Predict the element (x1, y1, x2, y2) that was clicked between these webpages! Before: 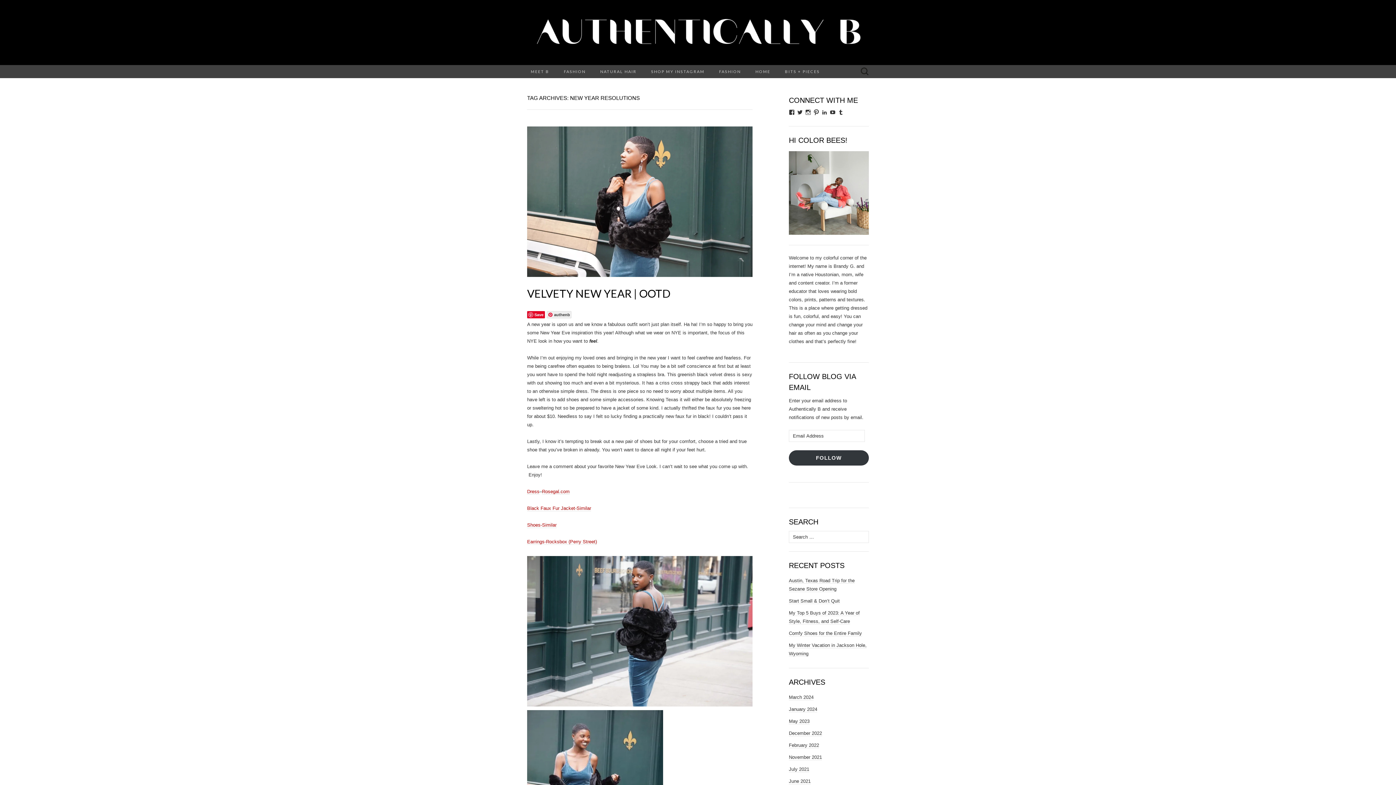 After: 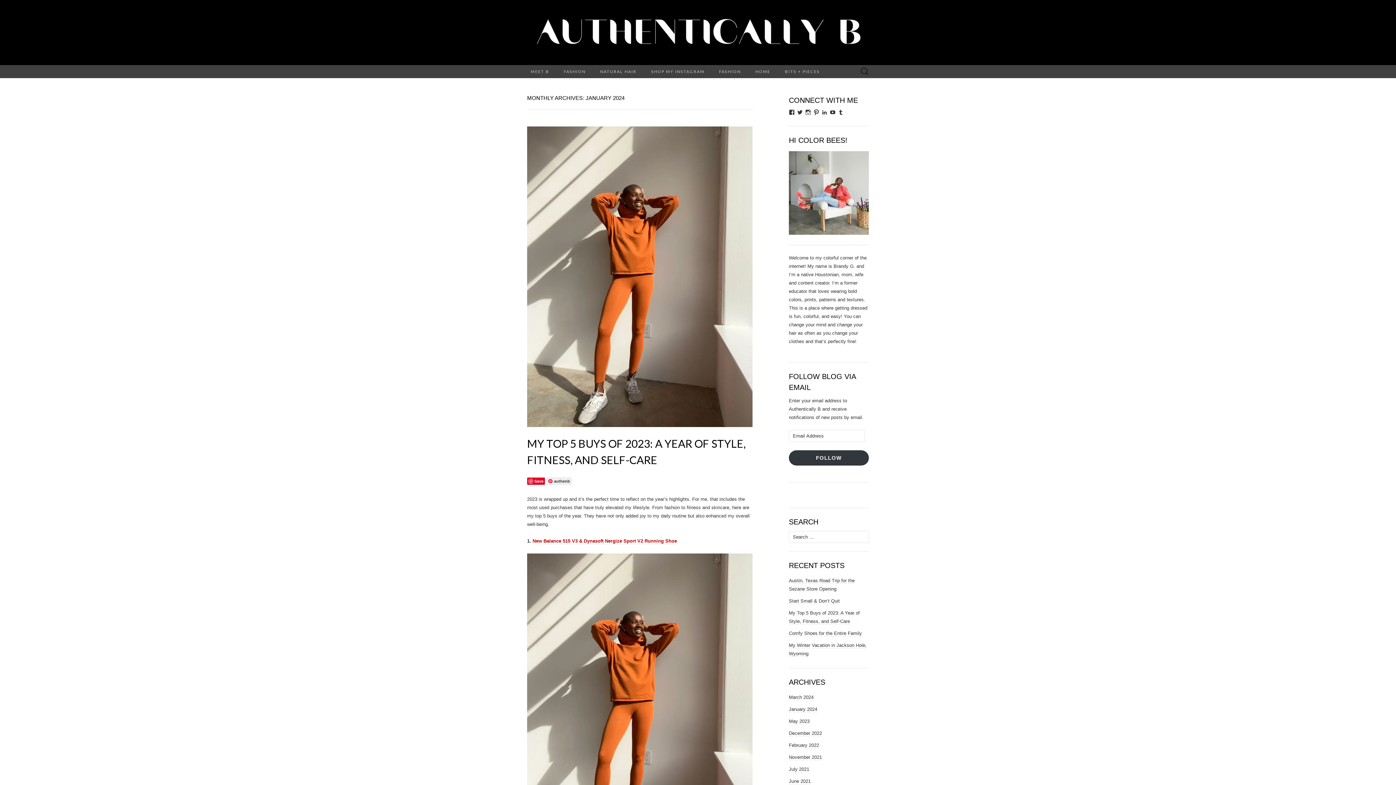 Action: label: January 2024 bbox: (789, 706, 817, 712)